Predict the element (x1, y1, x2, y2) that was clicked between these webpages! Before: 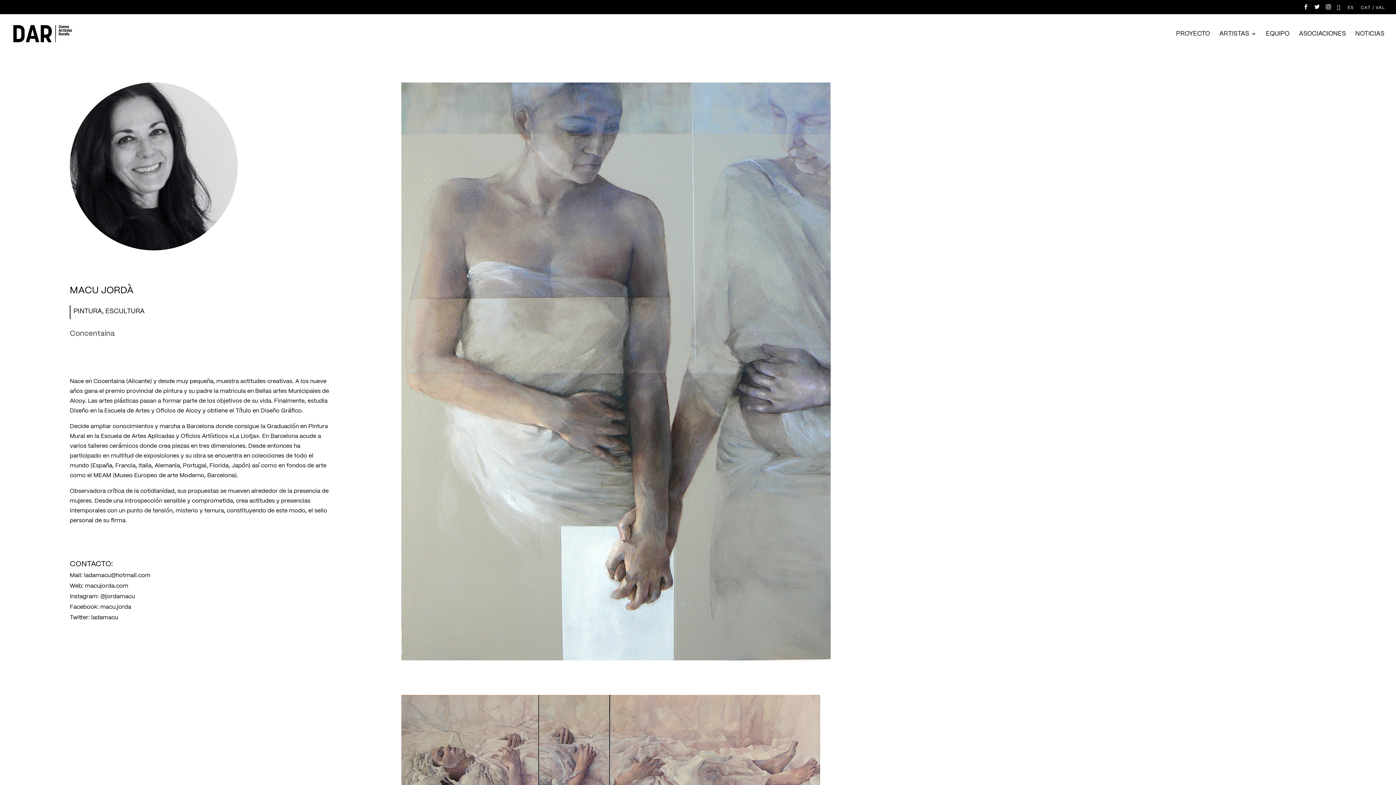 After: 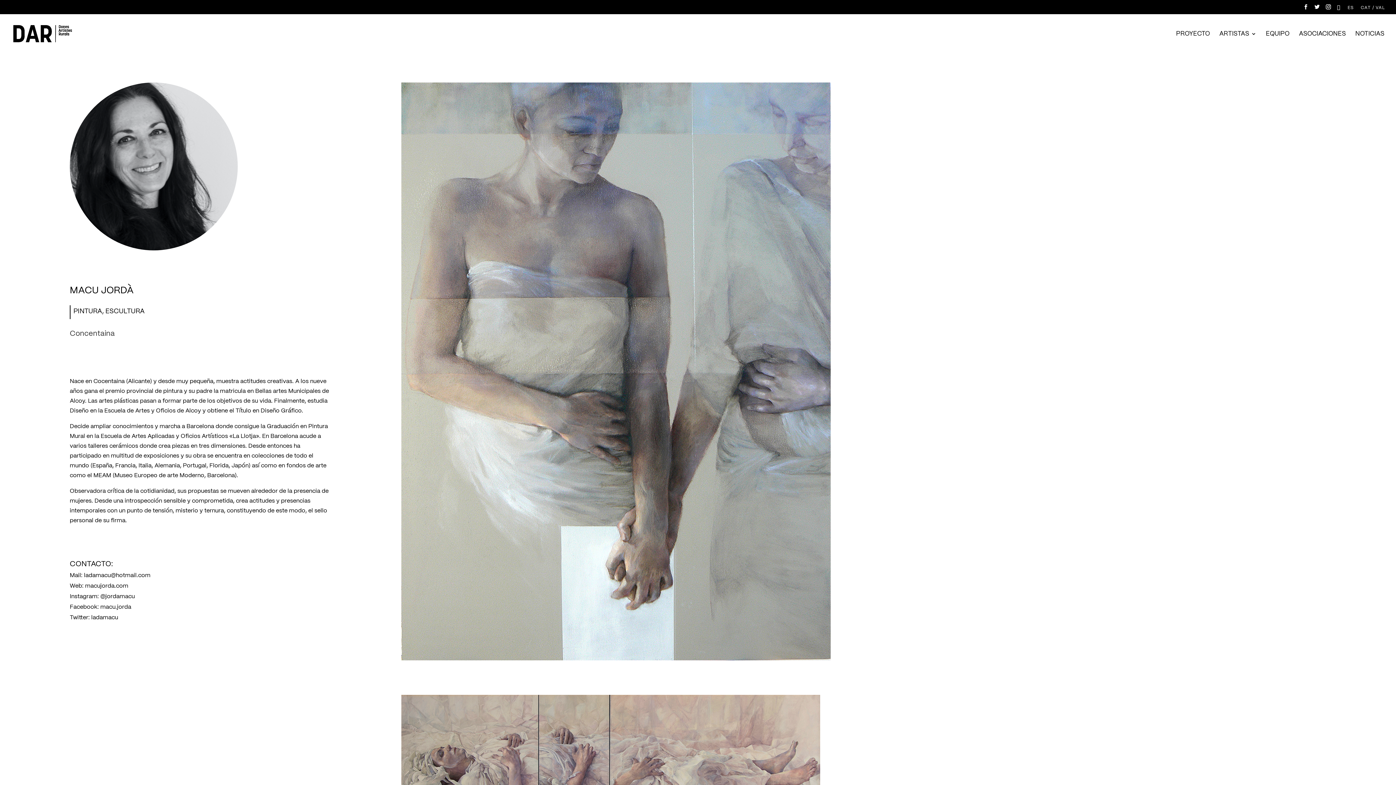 Action: bbox: (100, 604, 131, 610) label: macu.jorda